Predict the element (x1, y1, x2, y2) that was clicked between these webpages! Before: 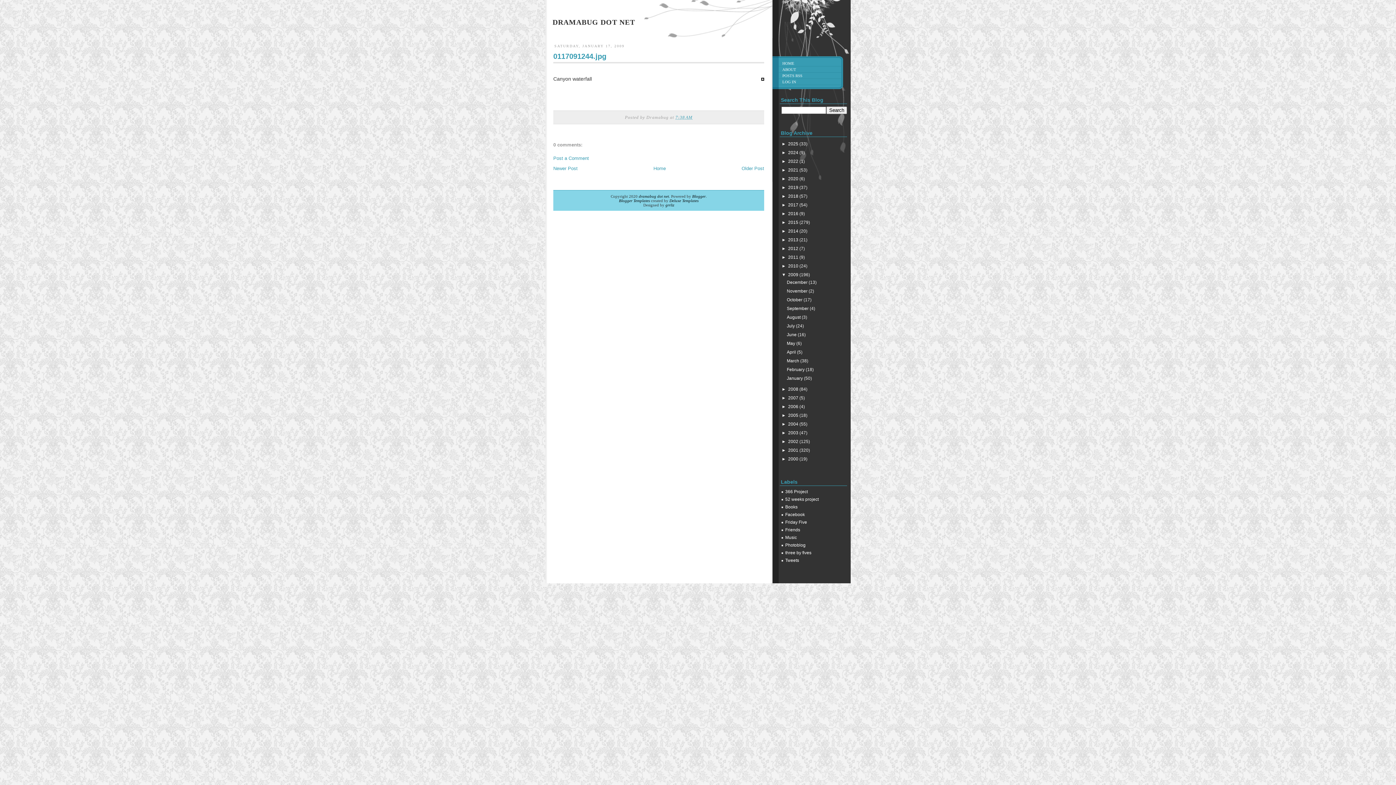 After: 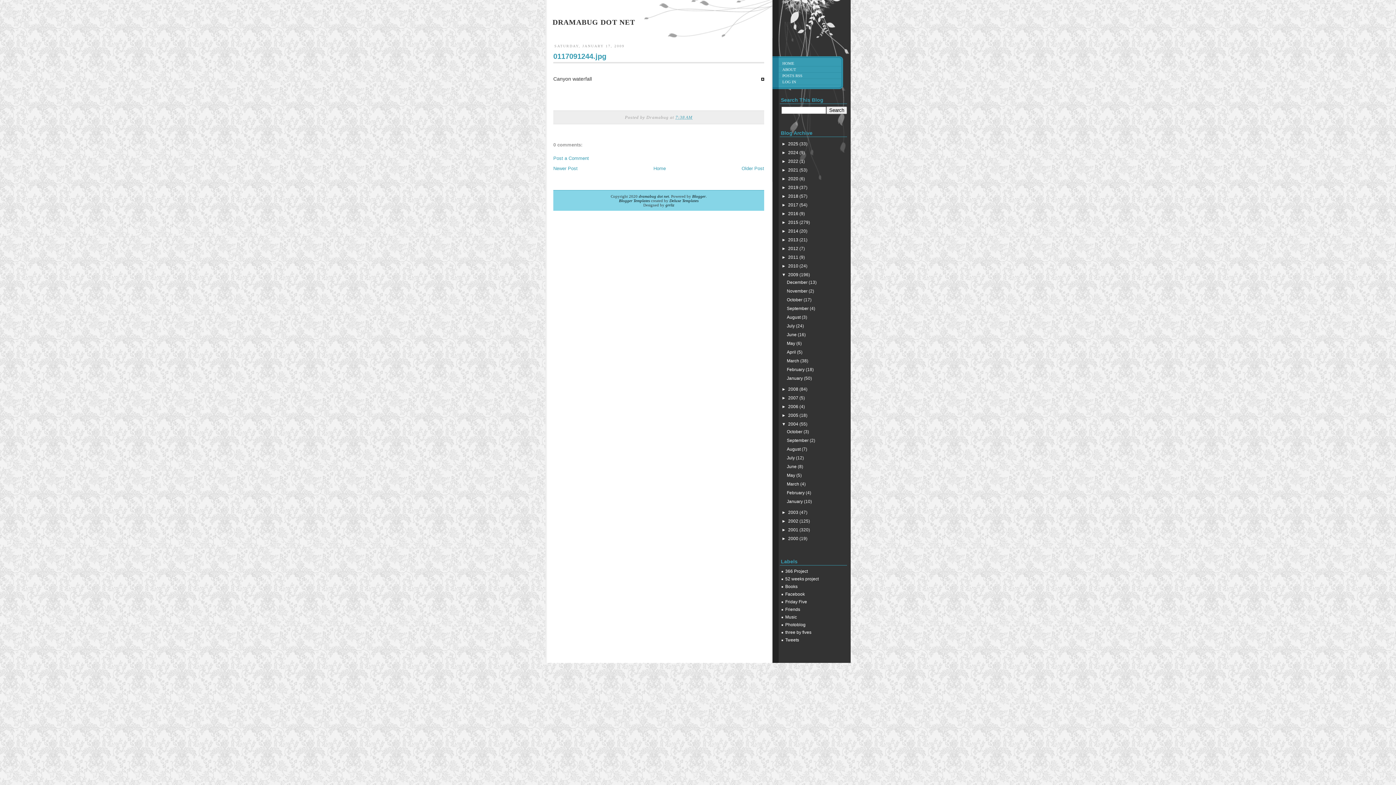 Action: label: ►   bbox: (781, 421, 788, 426)